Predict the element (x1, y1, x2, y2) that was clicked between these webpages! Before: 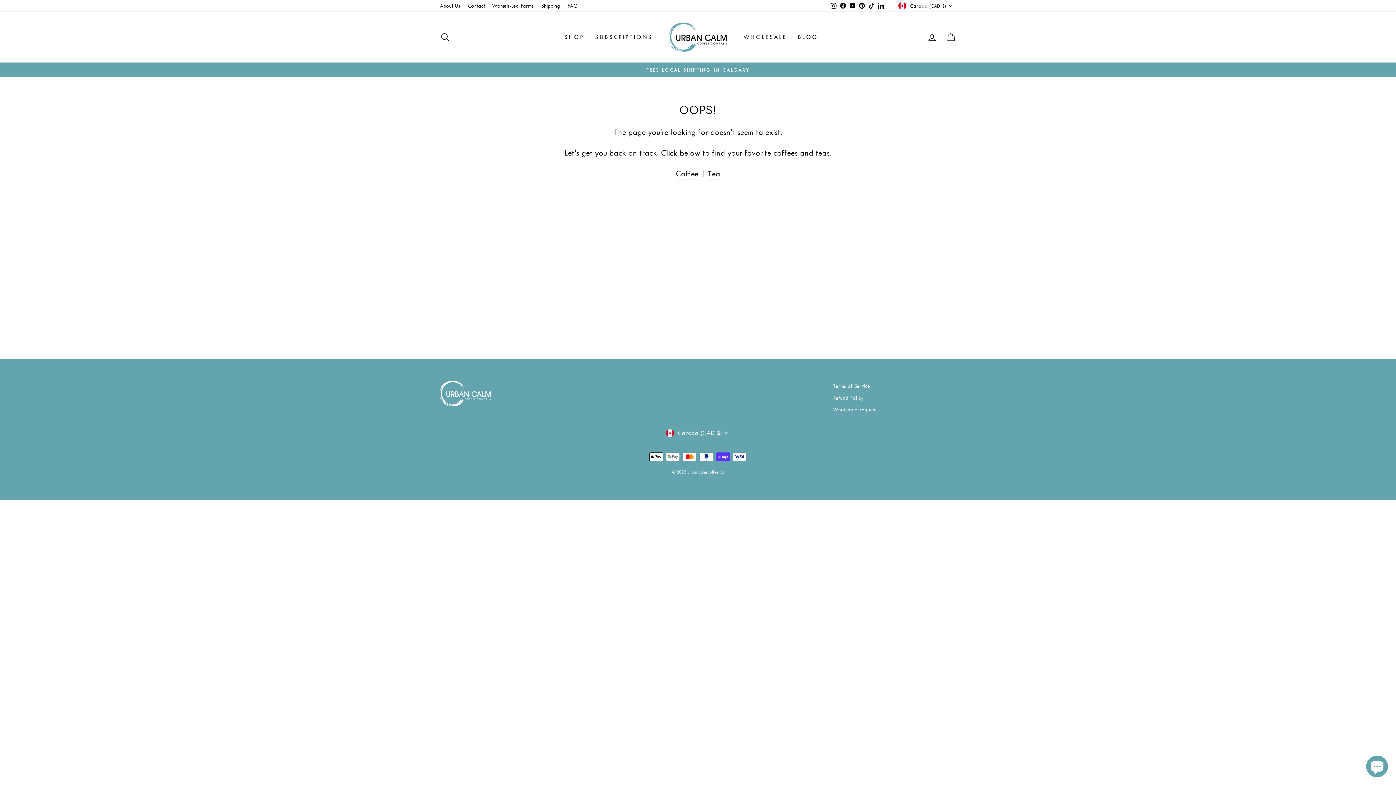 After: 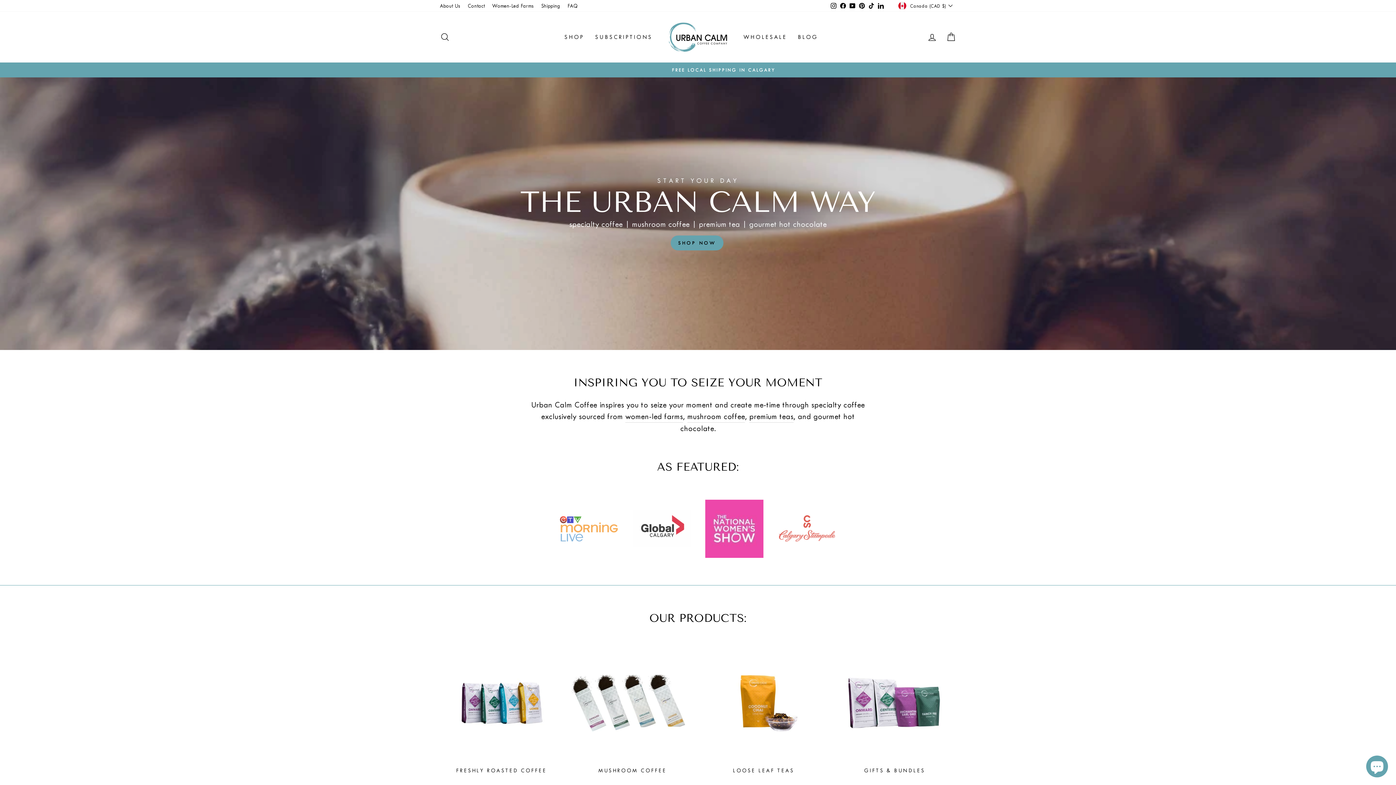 Action: bbox: (669, 22, 727, 51)